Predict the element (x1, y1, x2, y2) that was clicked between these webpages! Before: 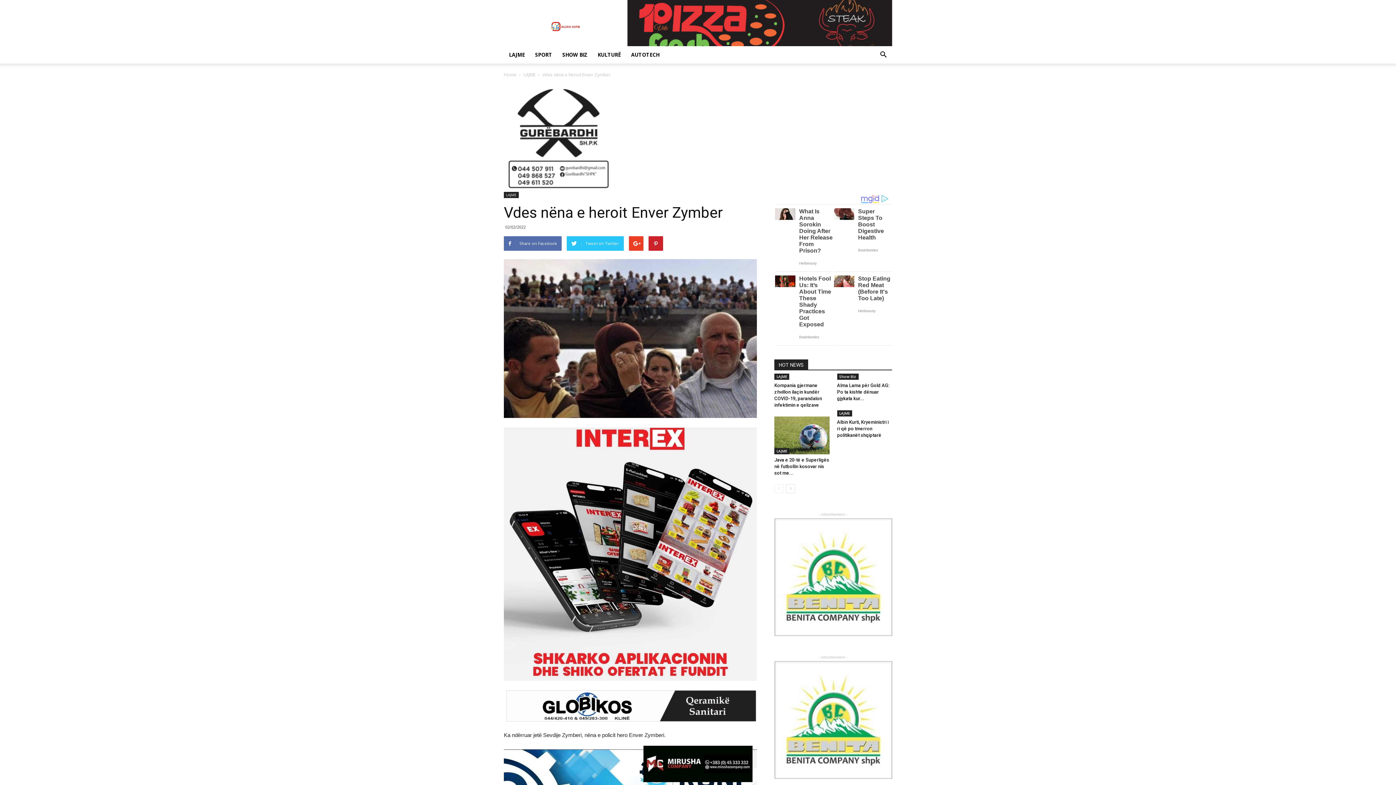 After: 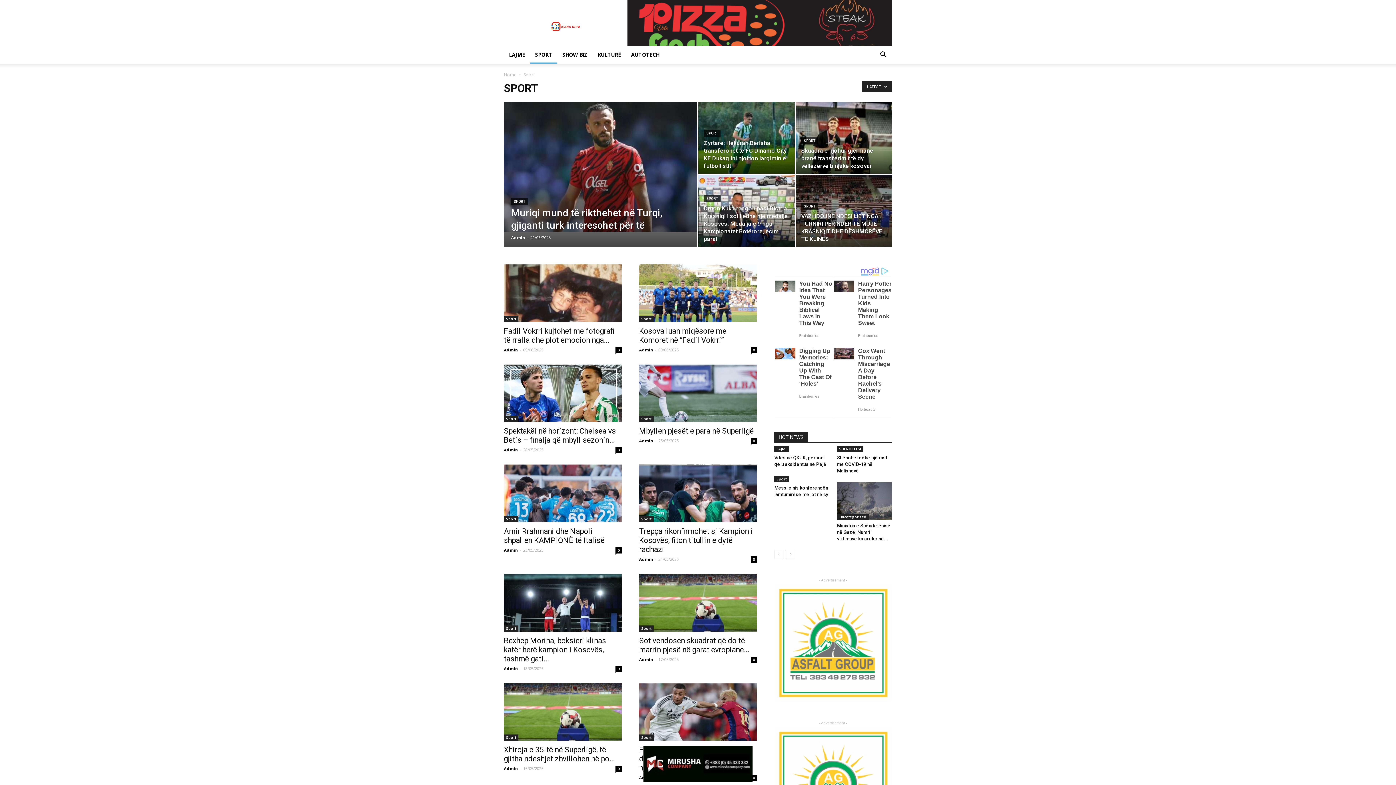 Action: bbox: (530, 46, 557, 63) label: SPORT